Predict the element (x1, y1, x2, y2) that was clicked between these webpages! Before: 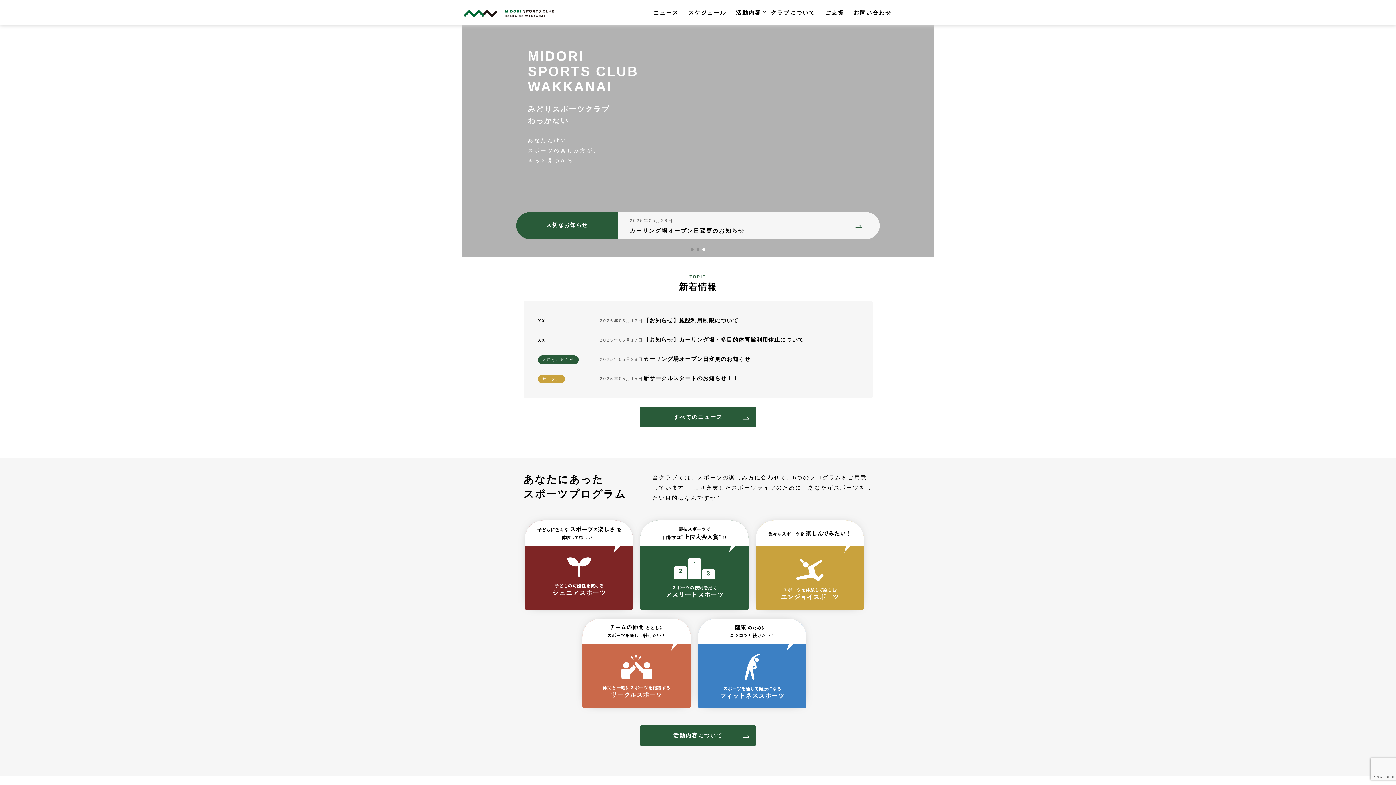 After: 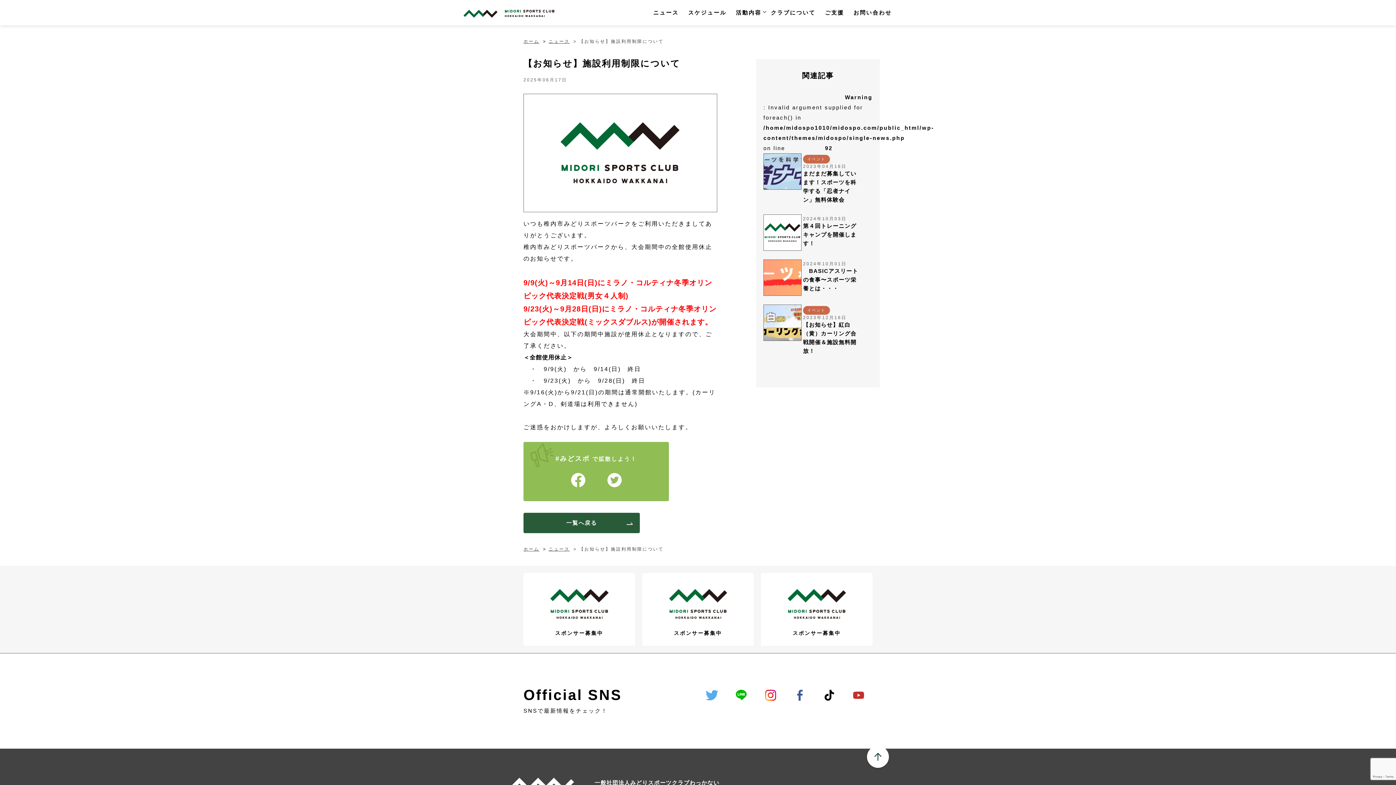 Action: label: xx

2025年06月17日

【お知らせ】施設利用制限について bbox: (538, 315, 858, 326)